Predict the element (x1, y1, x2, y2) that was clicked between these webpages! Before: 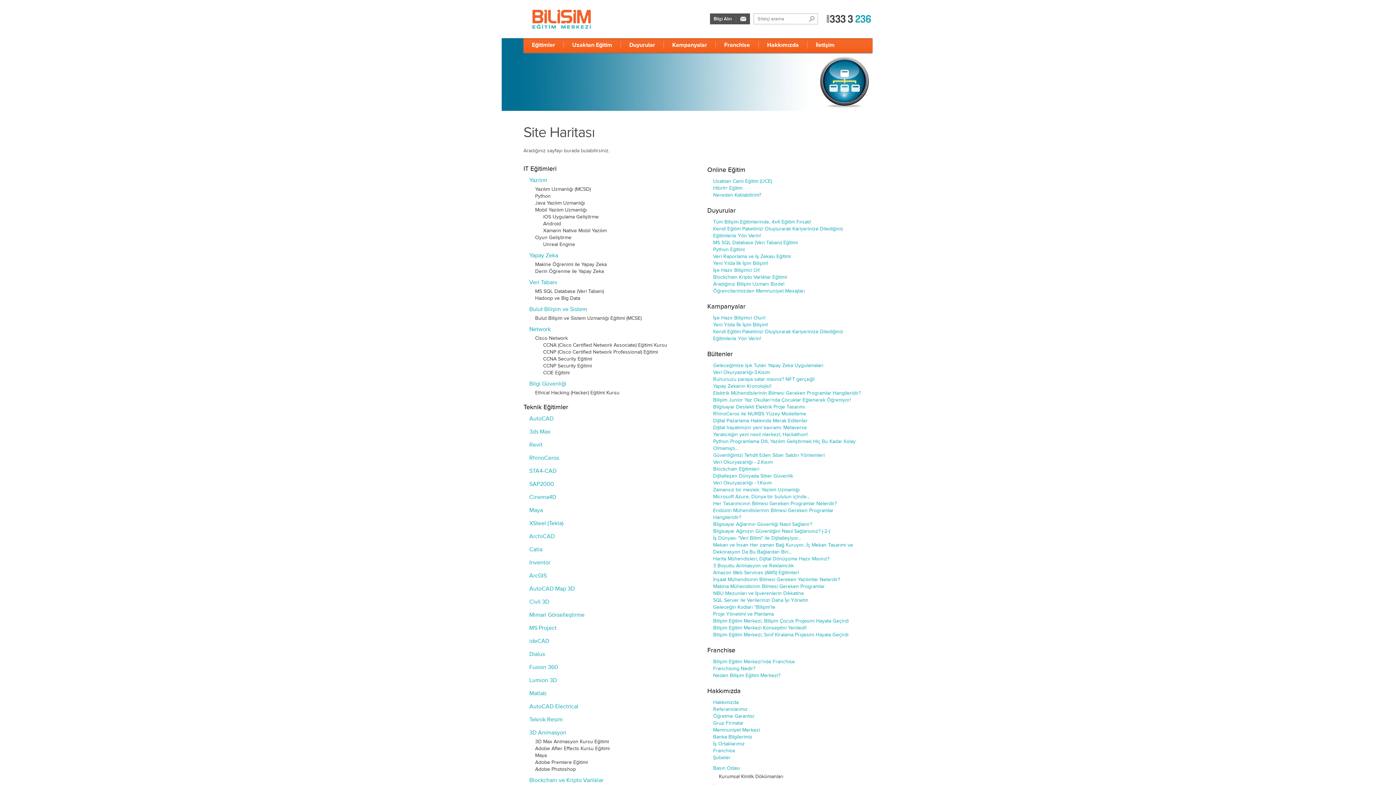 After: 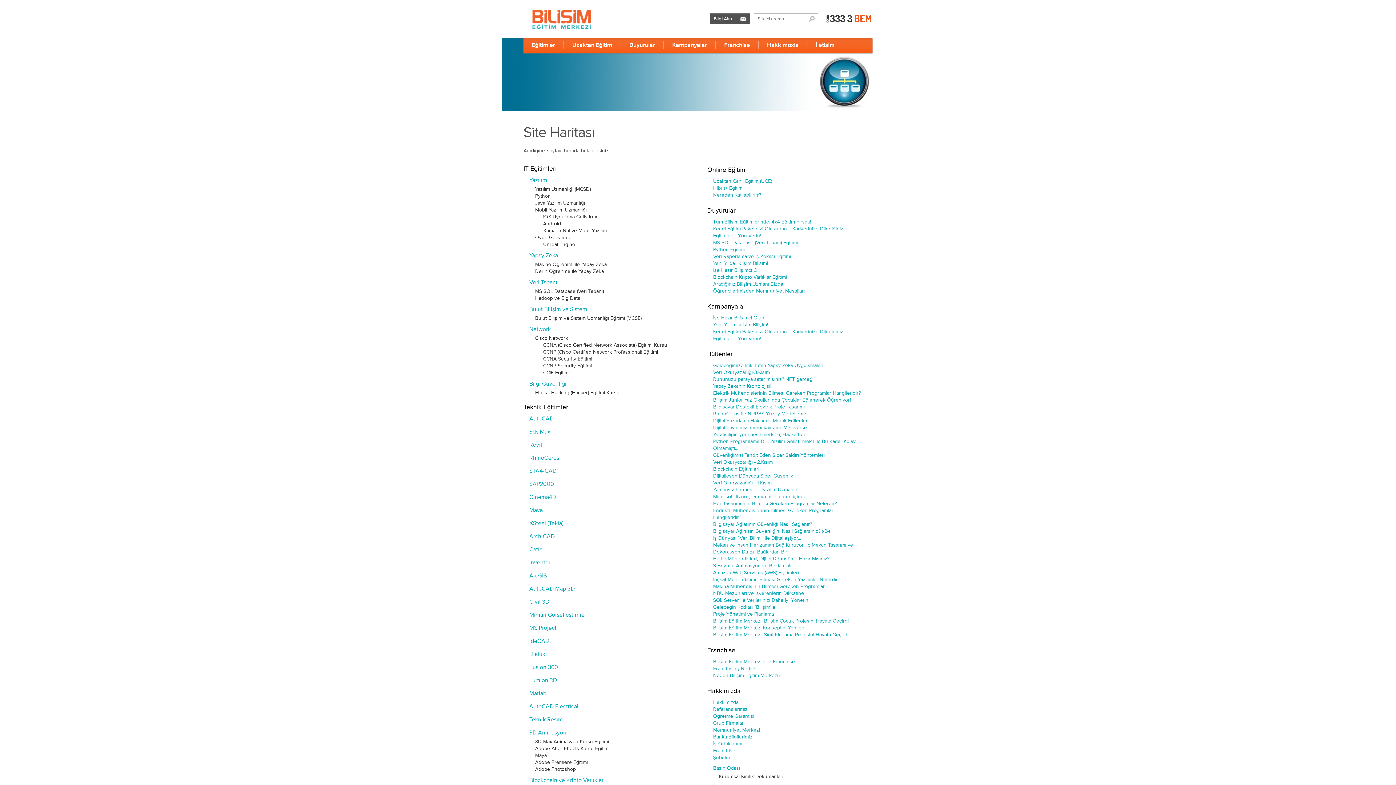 Action: label: Blockchain Kripto Varlıklar Eğitimi bbox: (713, 274, 787, 280)